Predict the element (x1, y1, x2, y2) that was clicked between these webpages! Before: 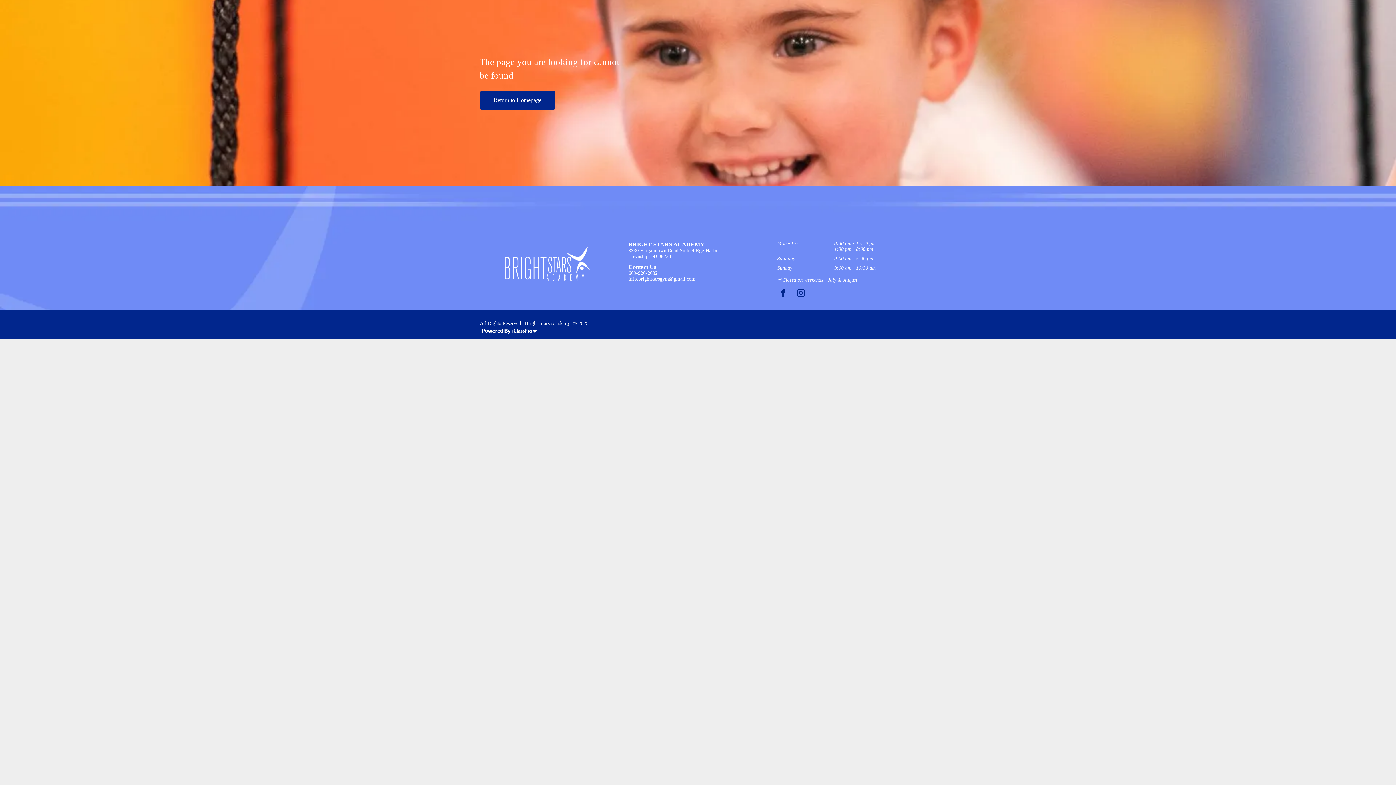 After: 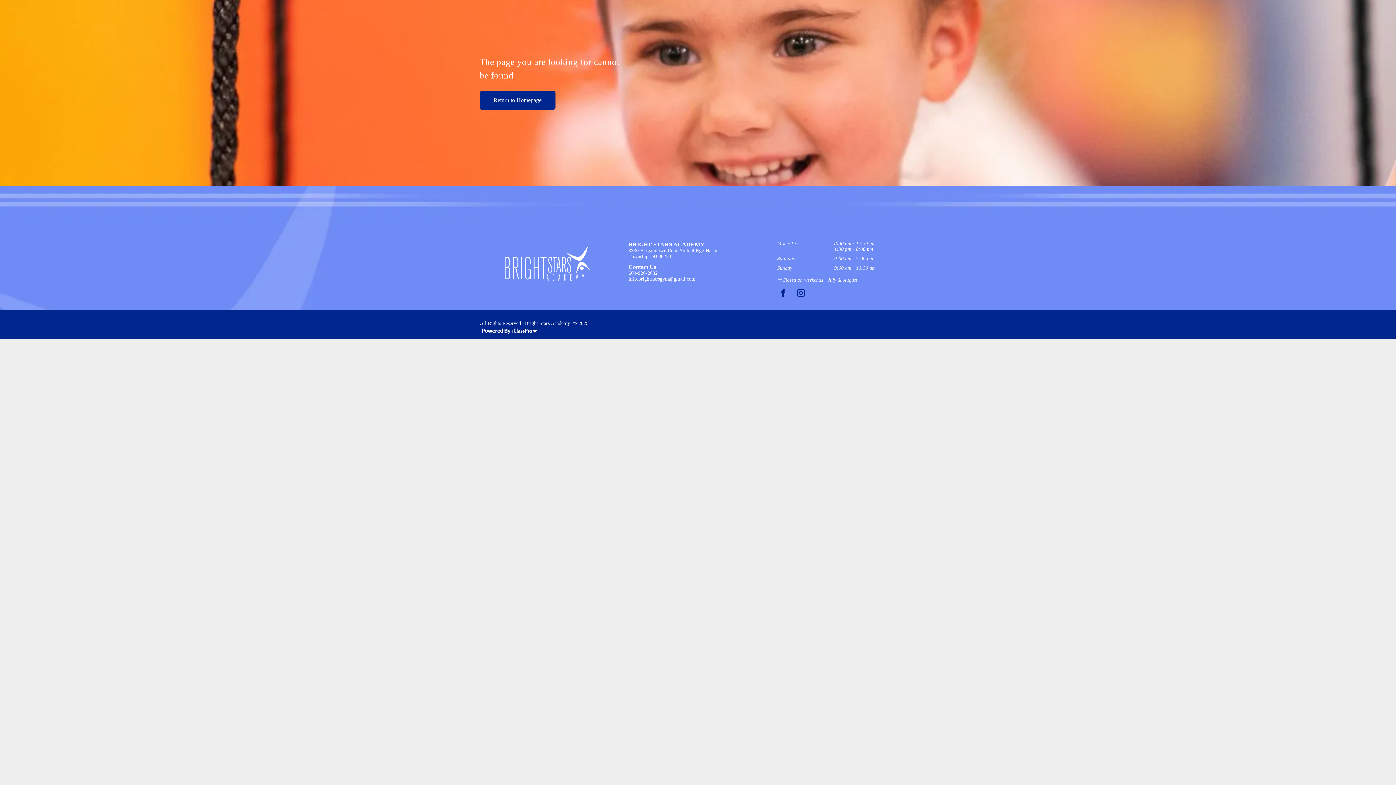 Action: bbox: (777, 287, 789, 301) label: facebook